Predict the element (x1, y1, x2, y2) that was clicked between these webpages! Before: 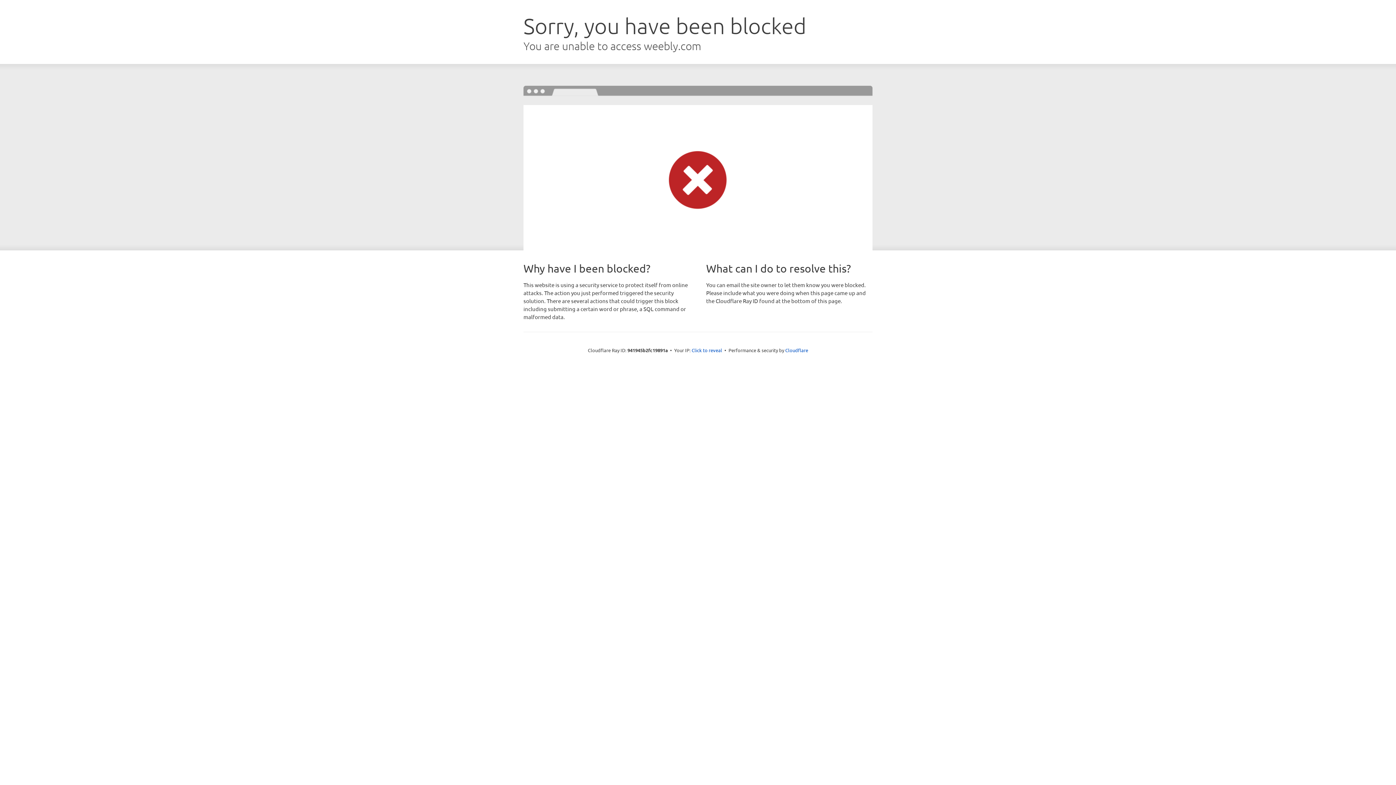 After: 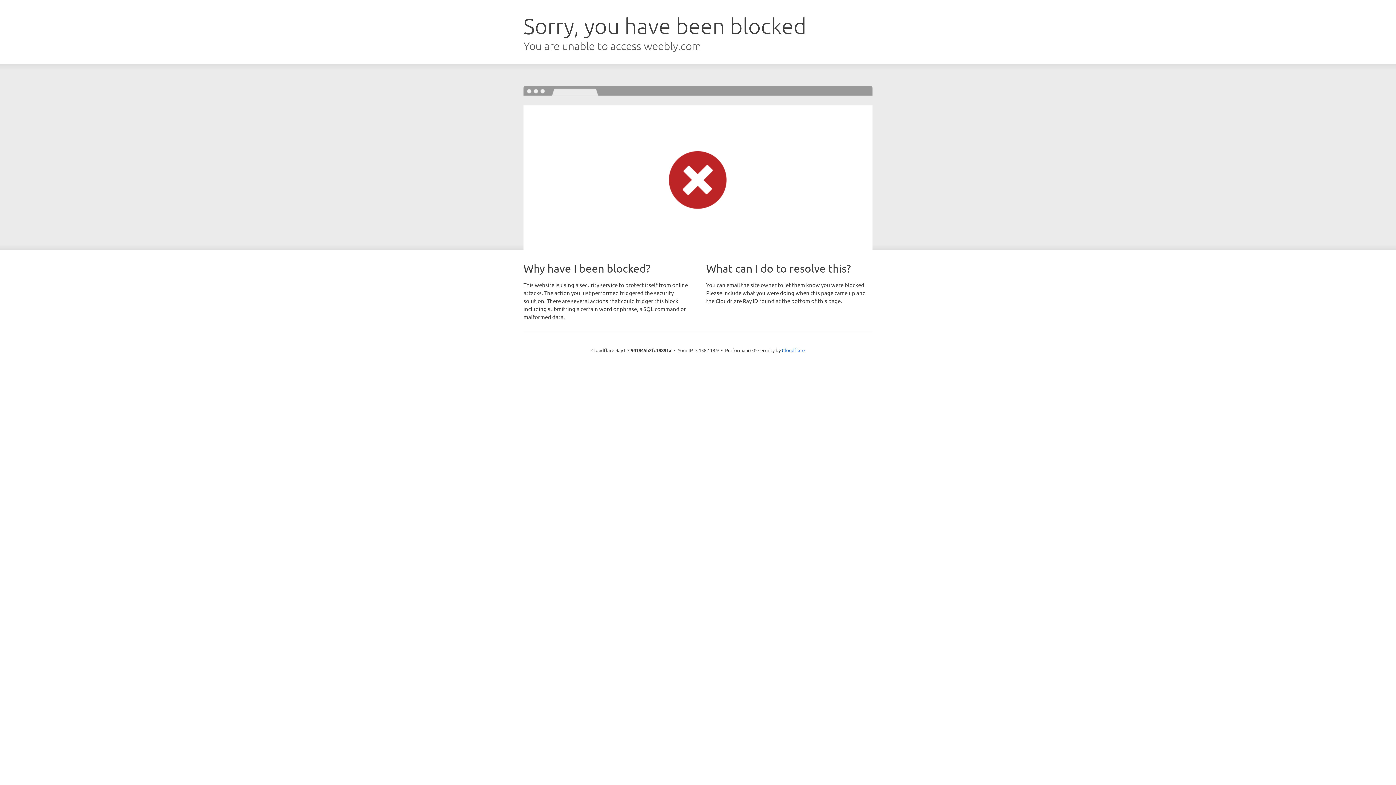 Action: bbox: (691, 346, 722, 353) label: Click to reveal